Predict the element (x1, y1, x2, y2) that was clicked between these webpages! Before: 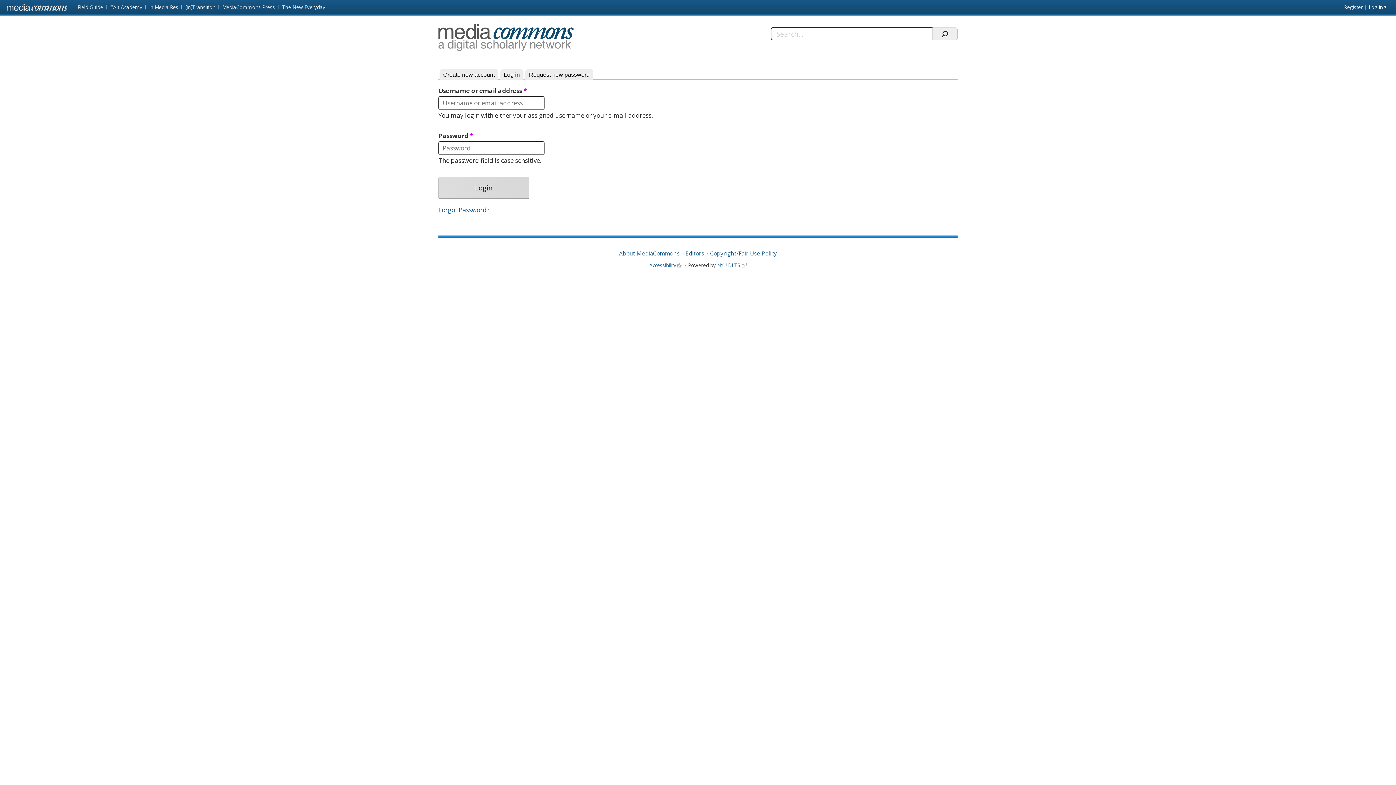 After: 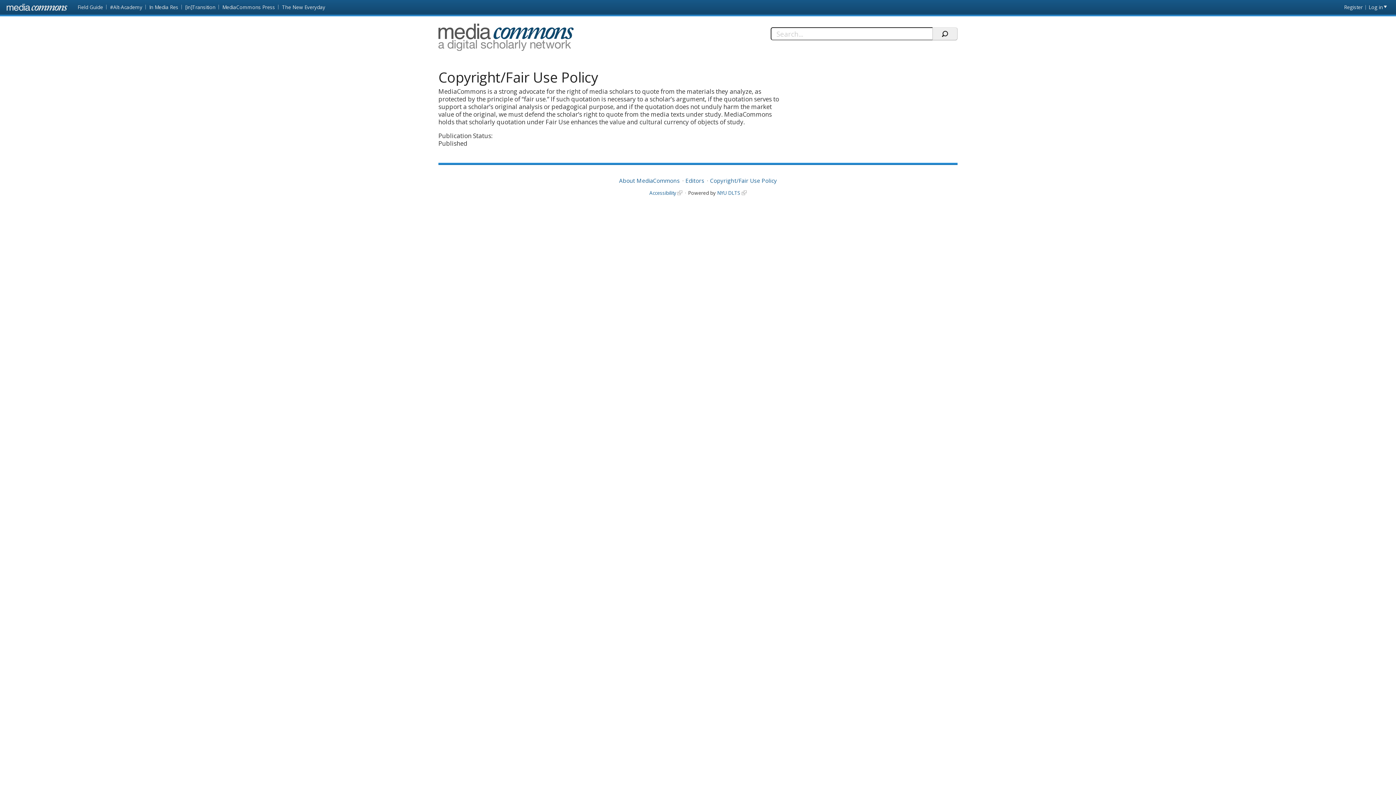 Action: bbox: (710, 249, 777, 257) label: Copyright/Fair Use Policy